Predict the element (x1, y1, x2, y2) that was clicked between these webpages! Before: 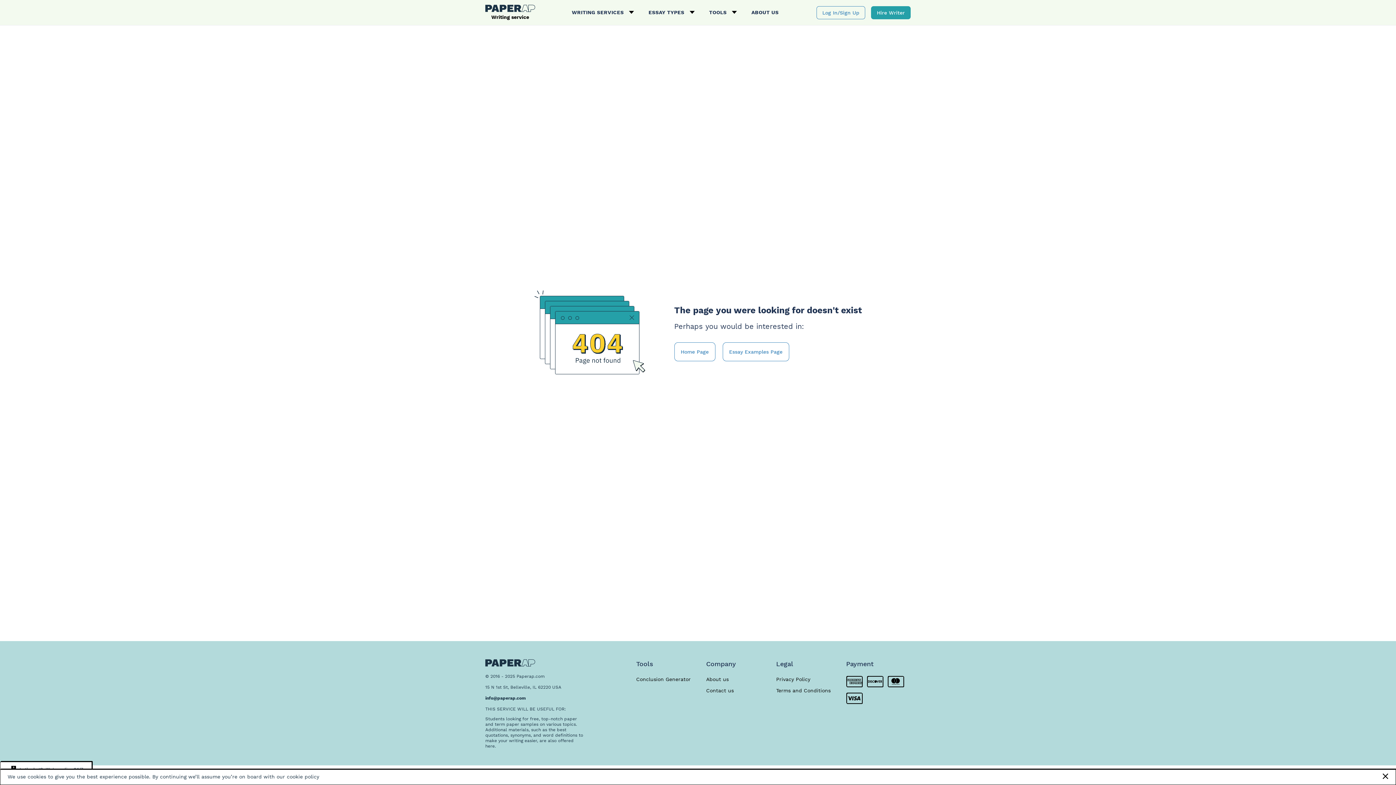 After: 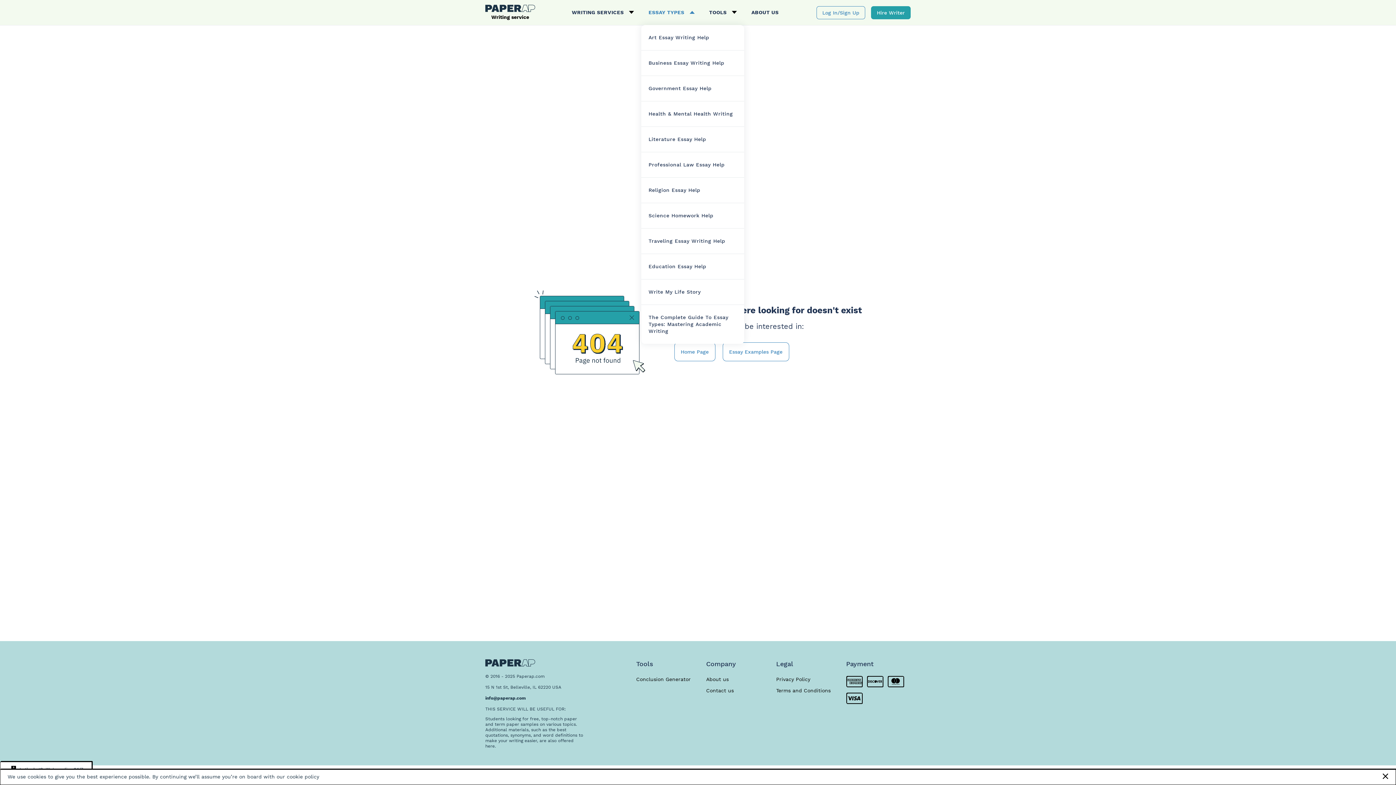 Action: label: ESSAY TYPES bbox: (641, 0, 702, 25)